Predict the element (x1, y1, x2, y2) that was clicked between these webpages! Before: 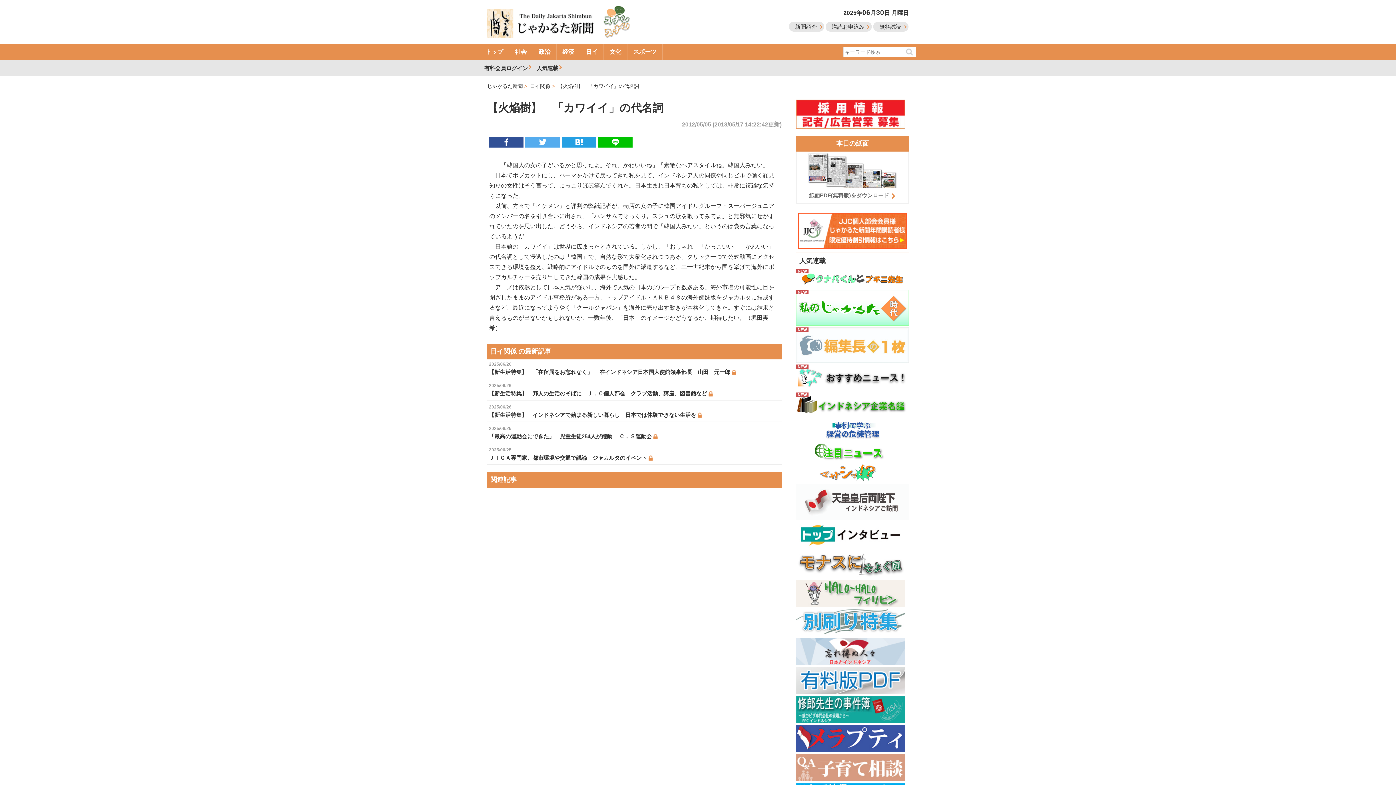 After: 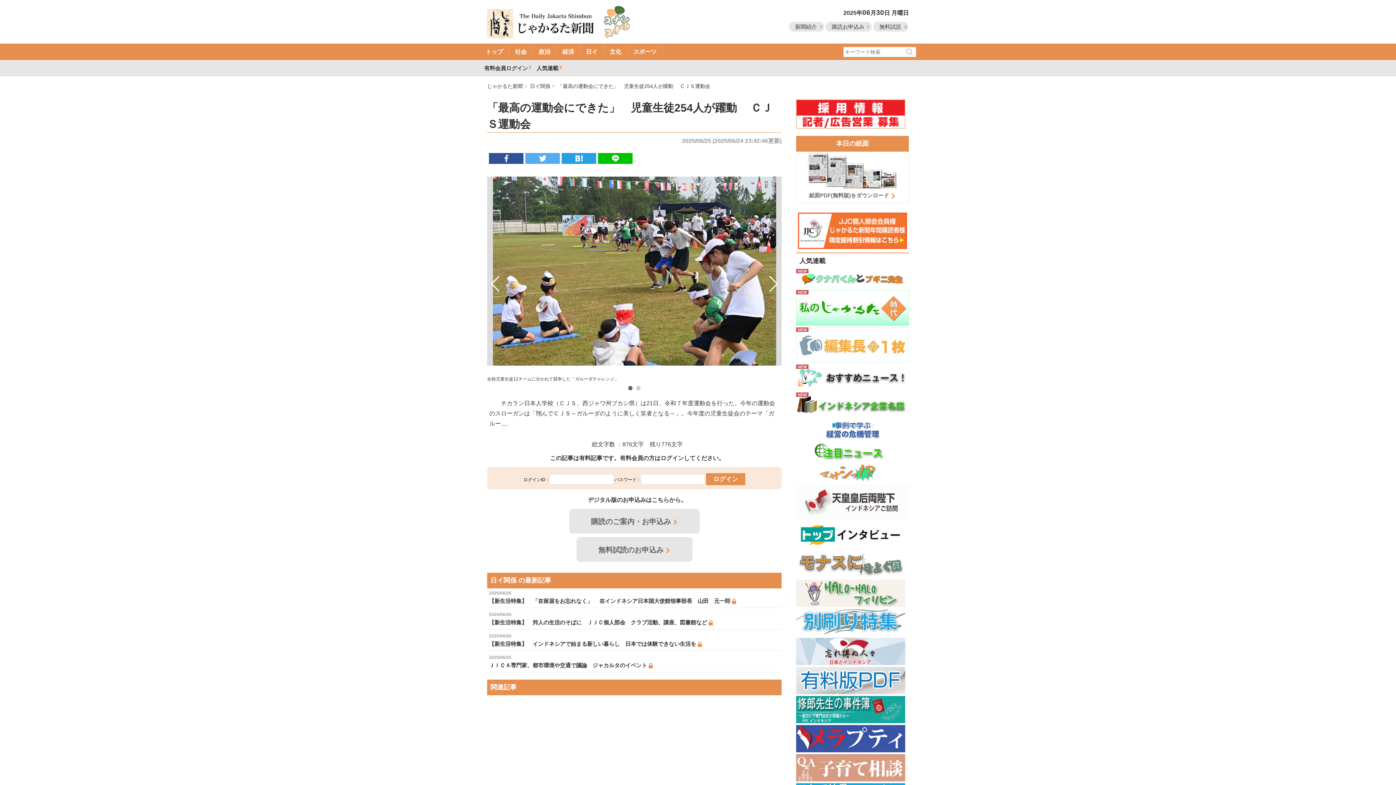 Action: label: 2025/06/25

「最高の運動会にできた」　児童生徒254人が躍動　 ＣＪＳ運動会  bbox: (489, 426, 780, 440)